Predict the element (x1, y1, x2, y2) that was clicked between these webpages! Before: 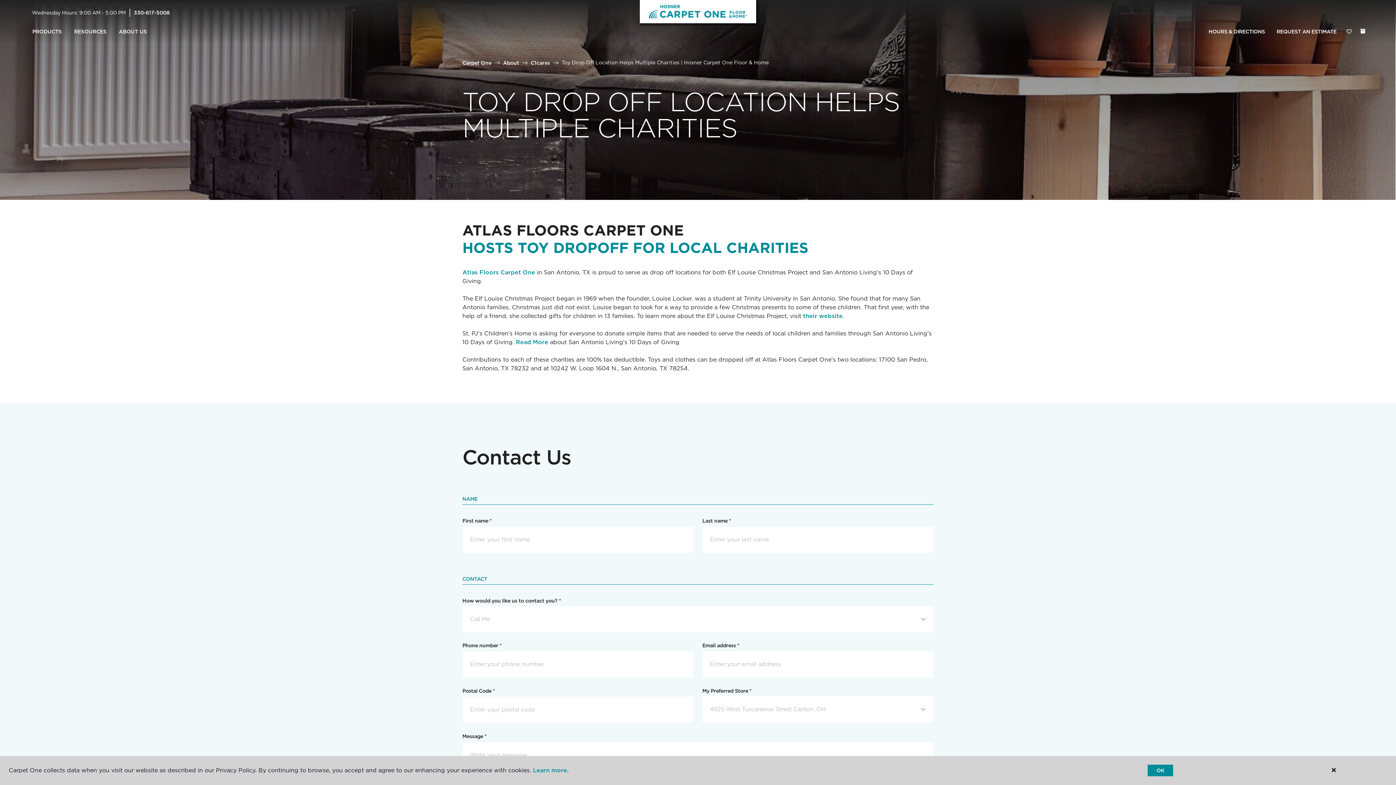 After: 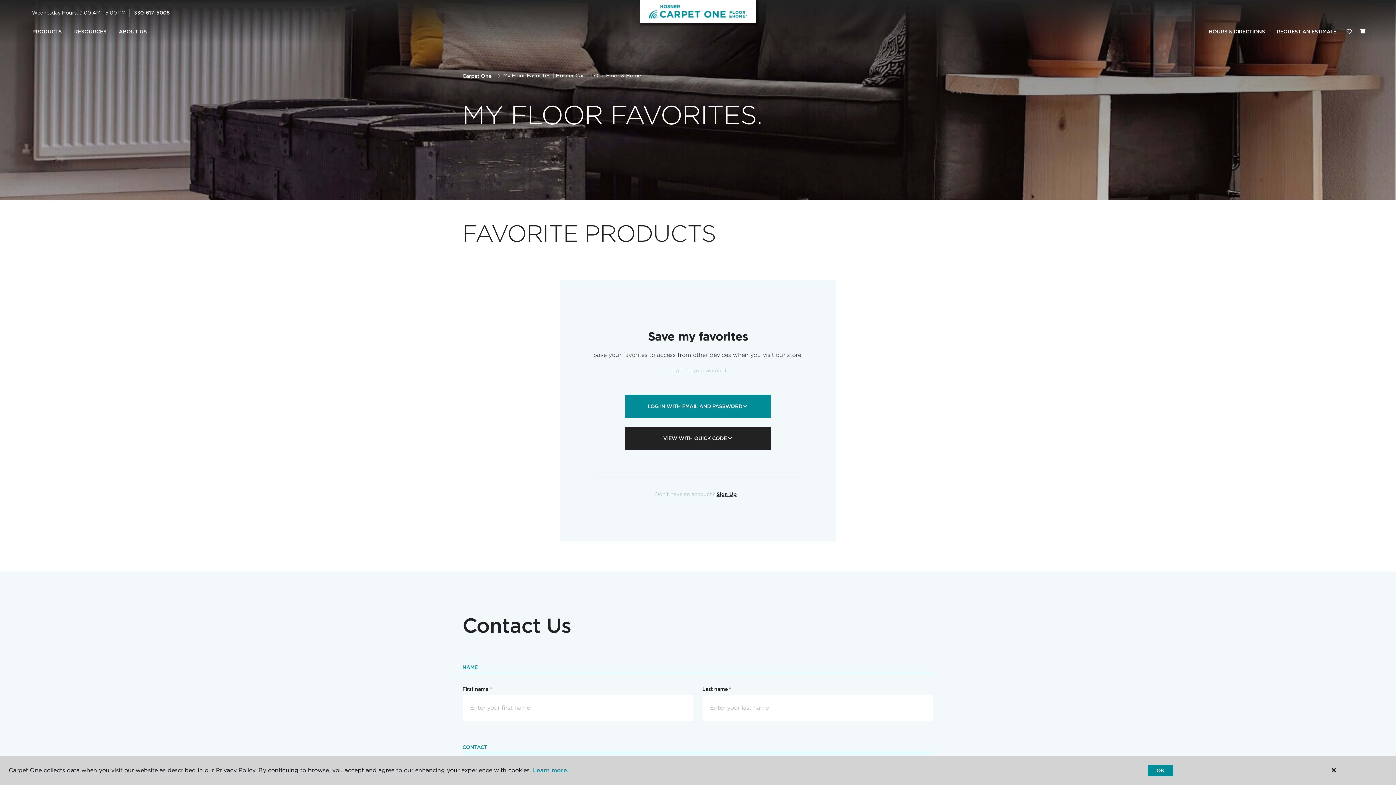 Action: label: Favorites bbox: (1342, 24, 1356, 39)